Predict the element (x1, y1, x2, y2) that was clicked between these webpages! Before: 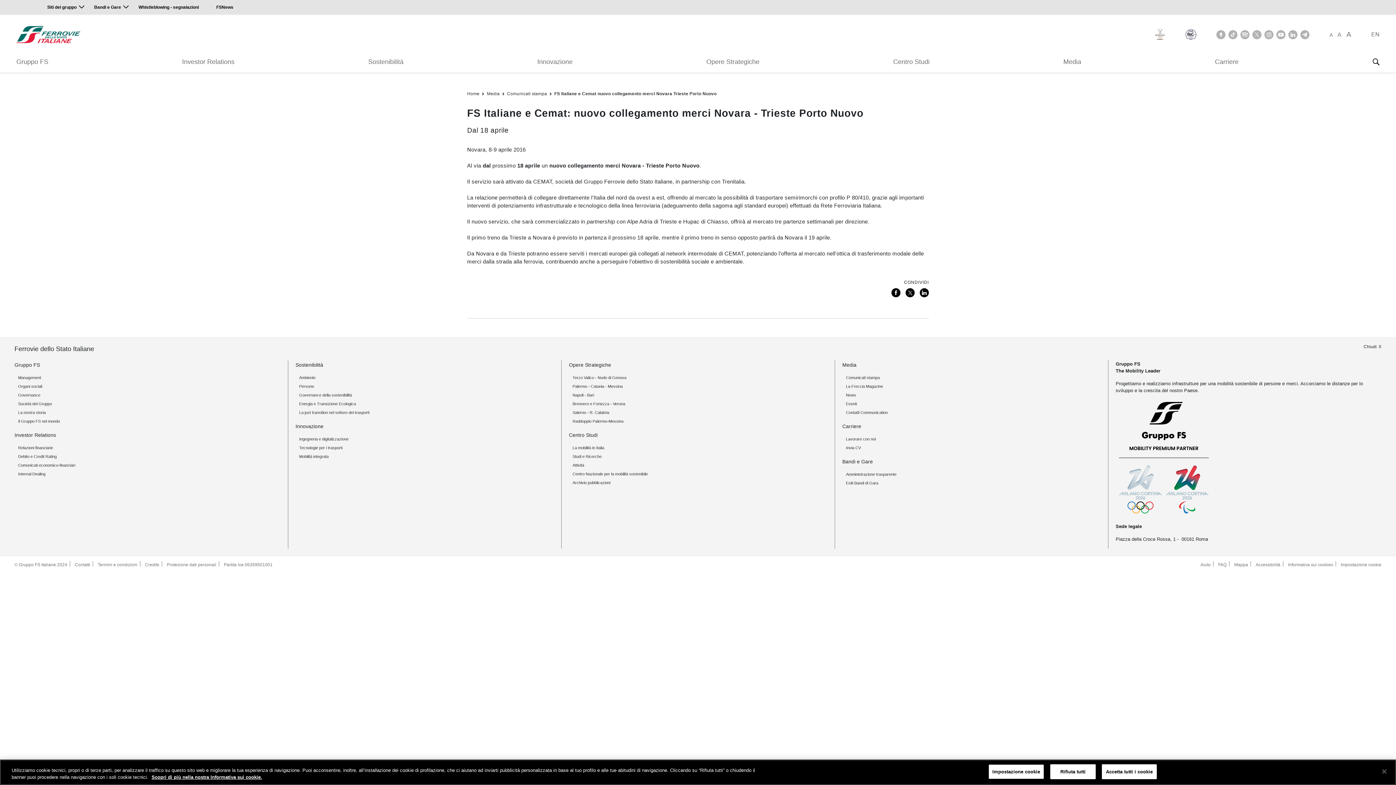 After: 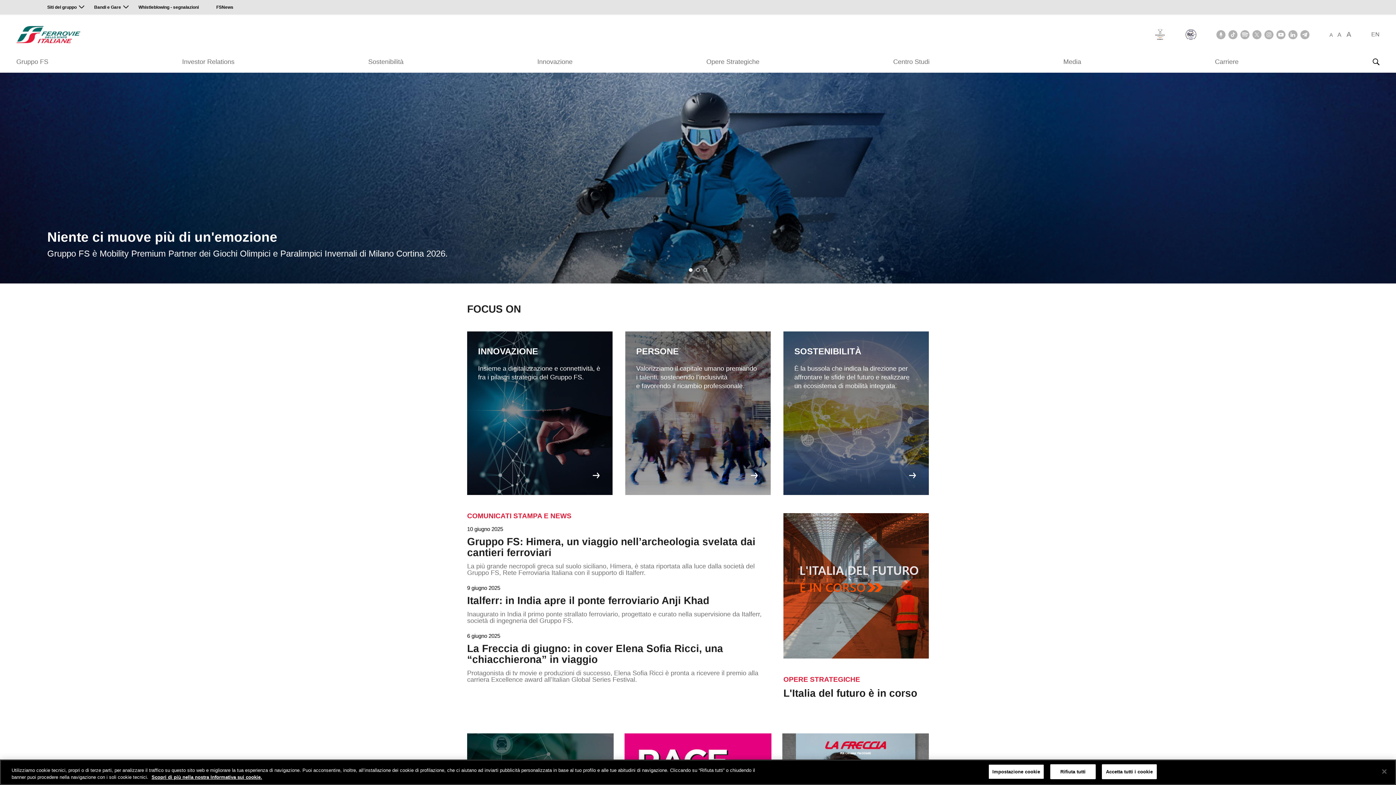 Action: bbox: (16, 25, 80, 43)